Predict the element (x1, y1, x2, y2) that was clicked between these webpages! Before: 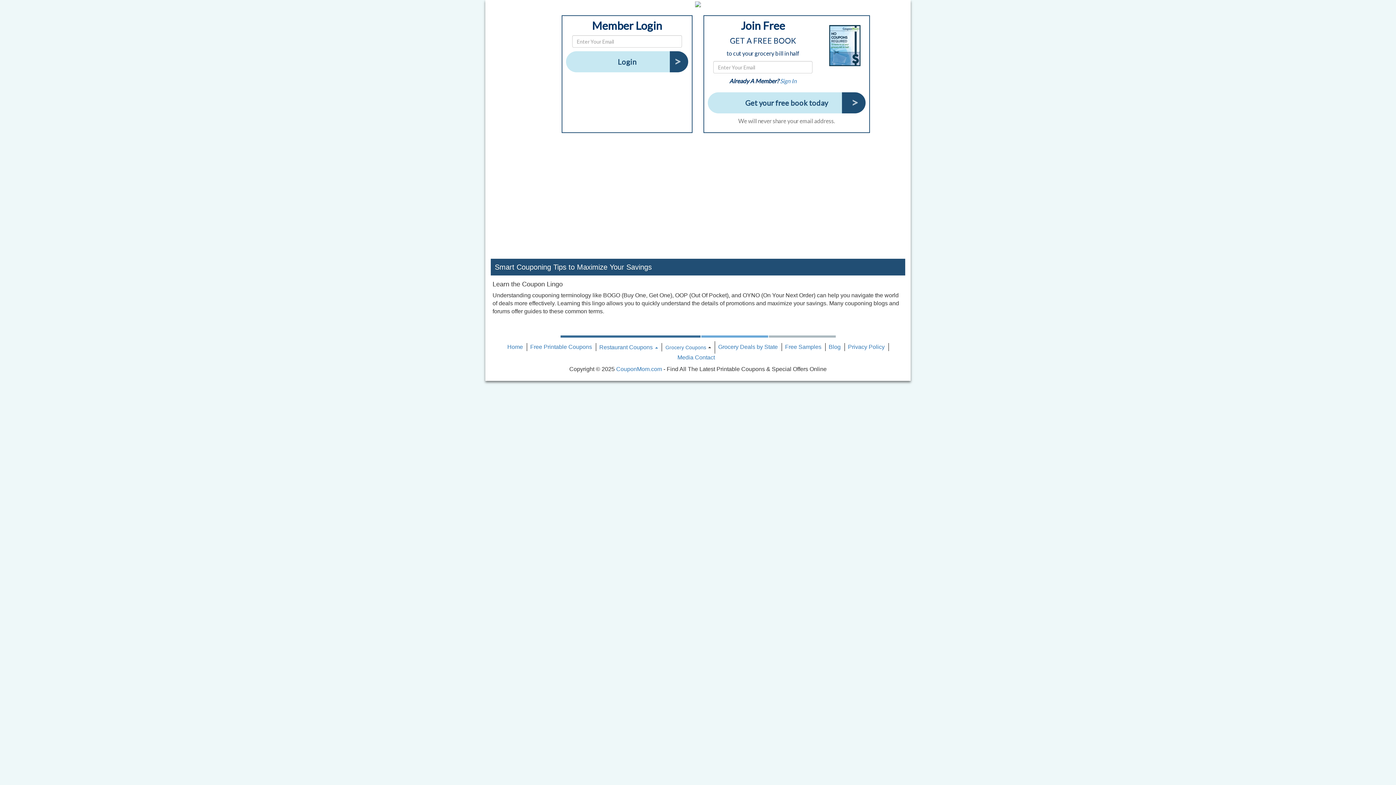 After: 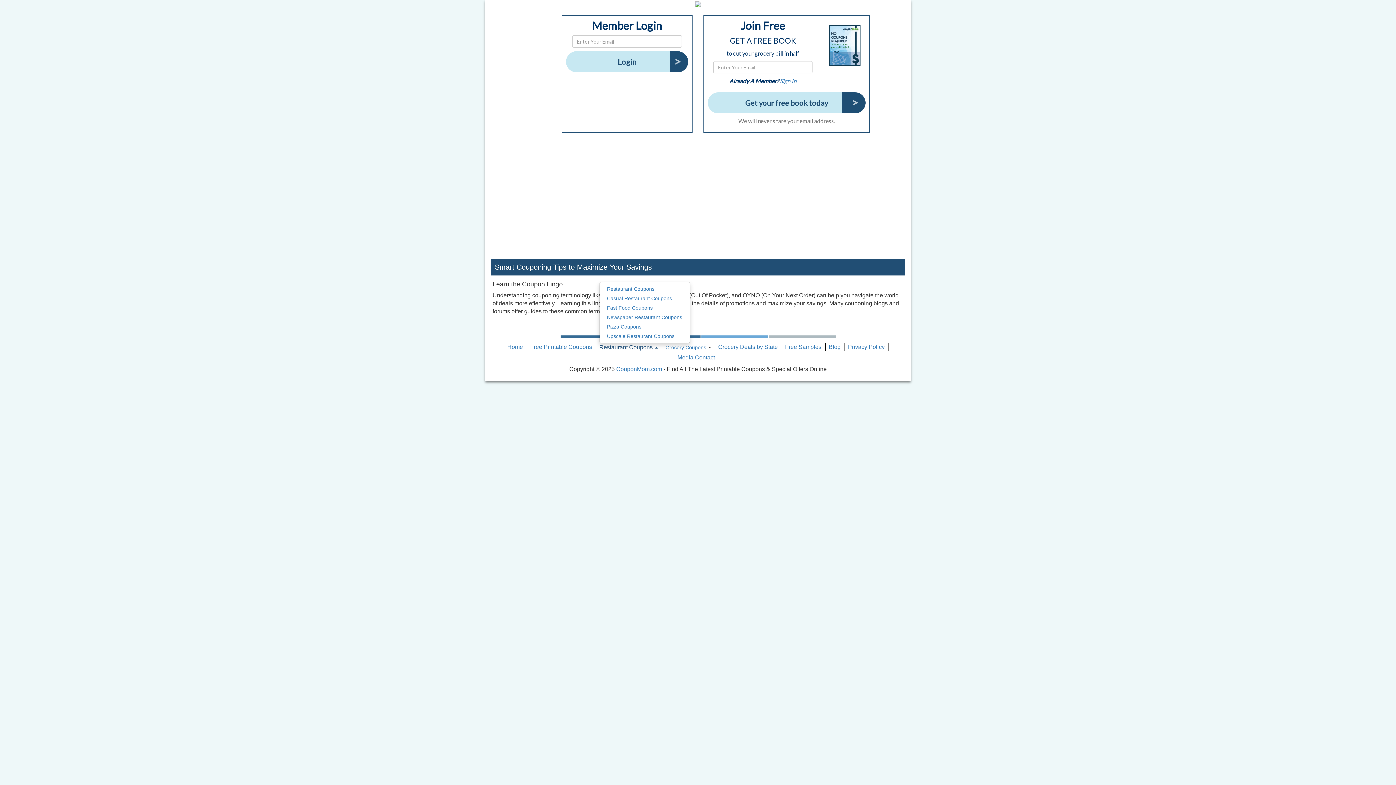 Action: bbox: (599, 344, 658, 350) label: Restaurant Coupons 